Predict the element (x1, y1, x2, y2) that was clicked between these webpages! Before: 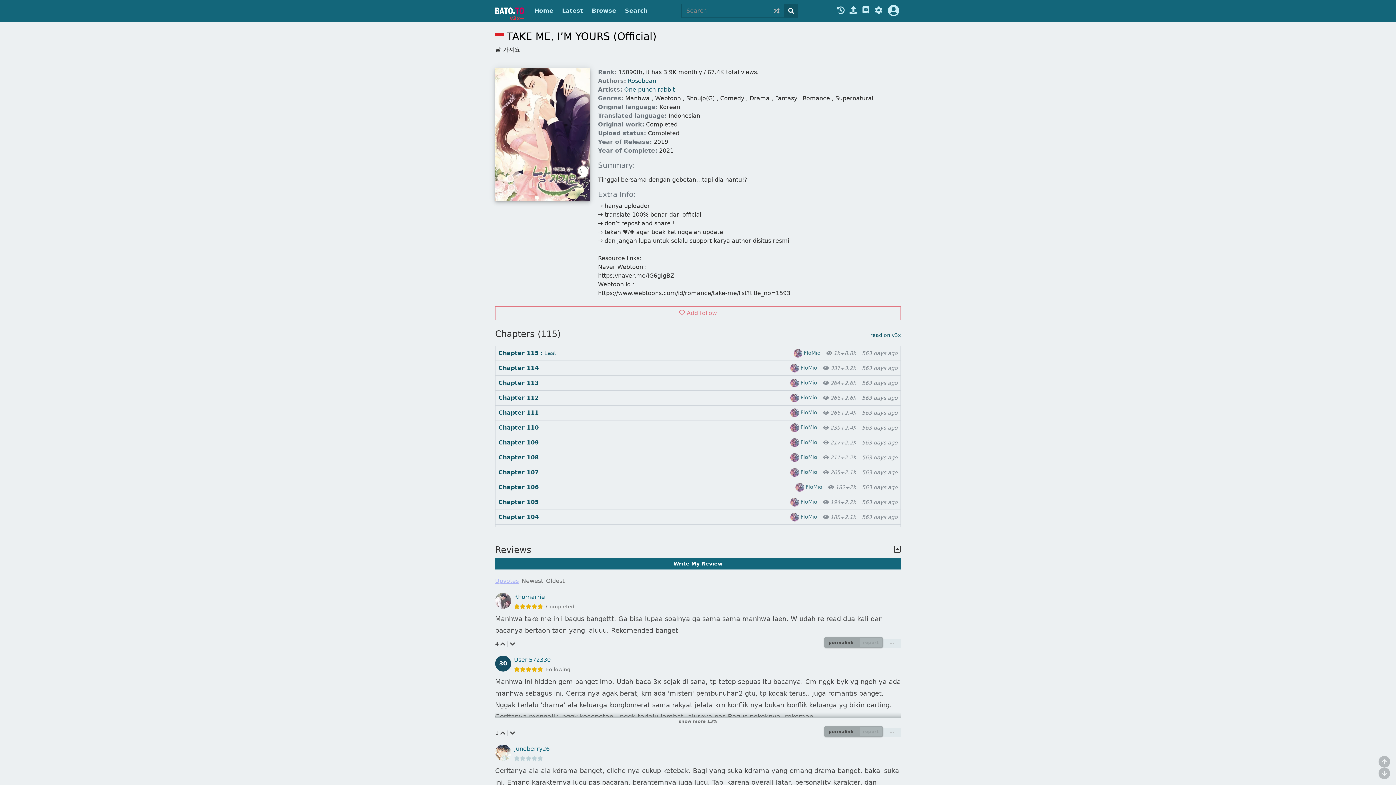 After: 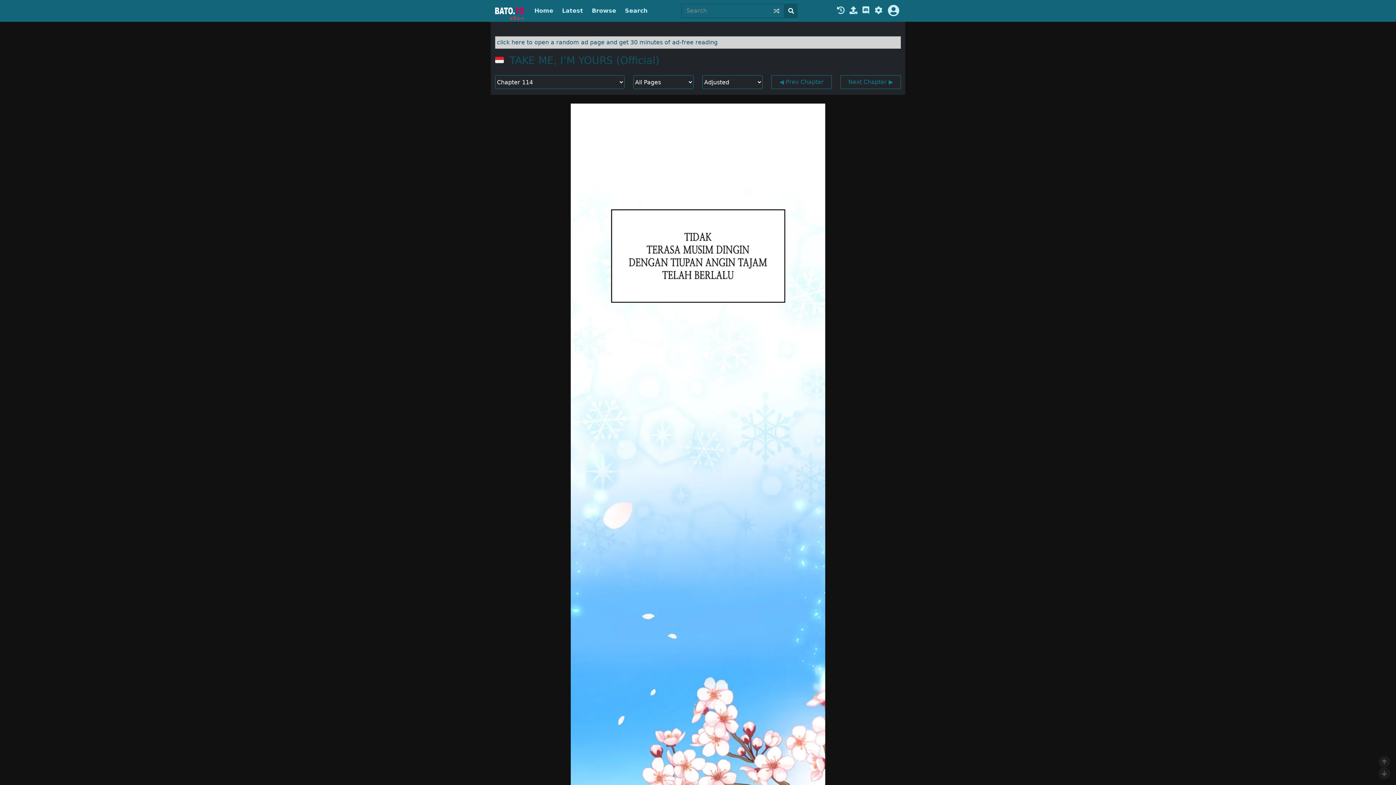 Action: bbox: (498, 364, 538, 372) label: Chapter 114